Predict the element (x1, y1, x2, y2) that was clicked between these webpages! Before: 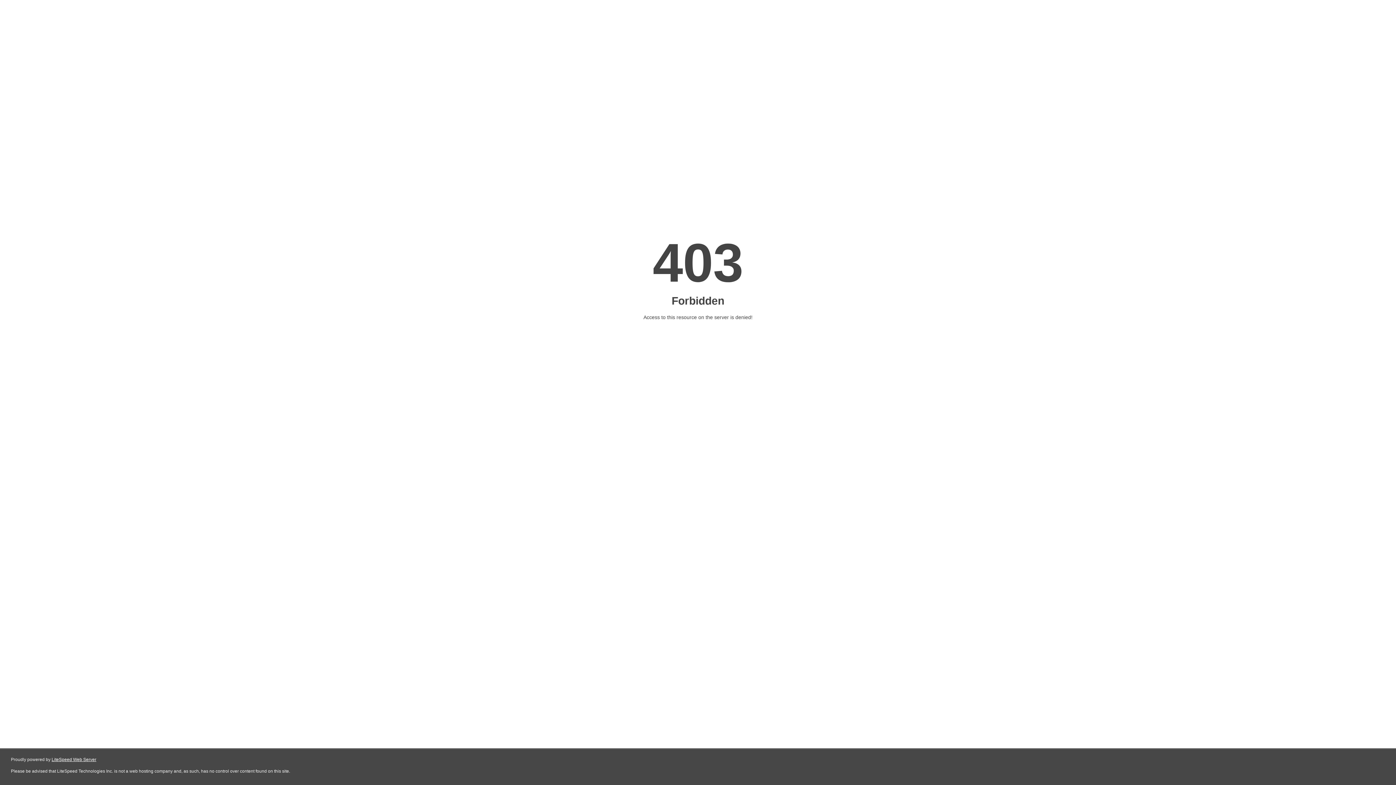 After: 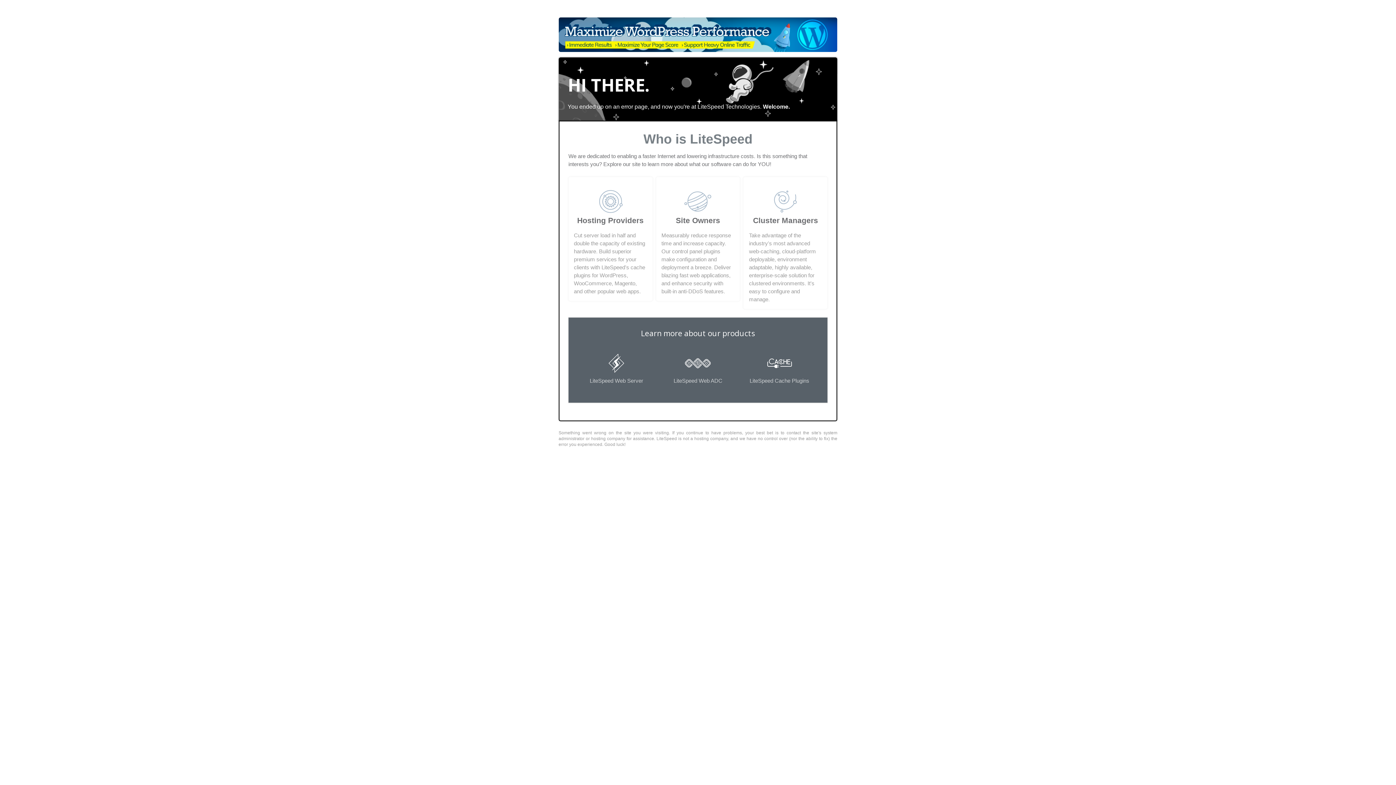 Action: bbox: (51, 757, 96, 762) label: LiteSpeed Web Server